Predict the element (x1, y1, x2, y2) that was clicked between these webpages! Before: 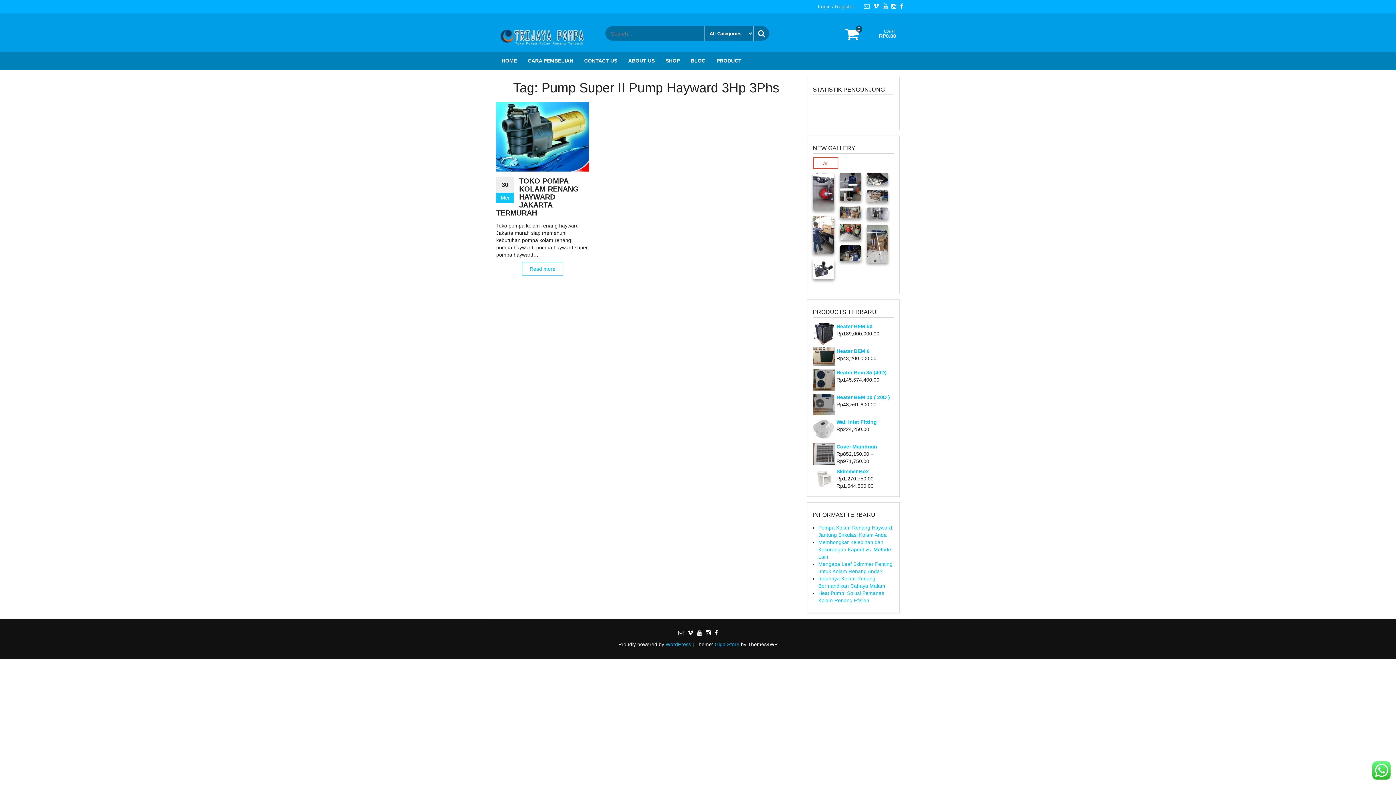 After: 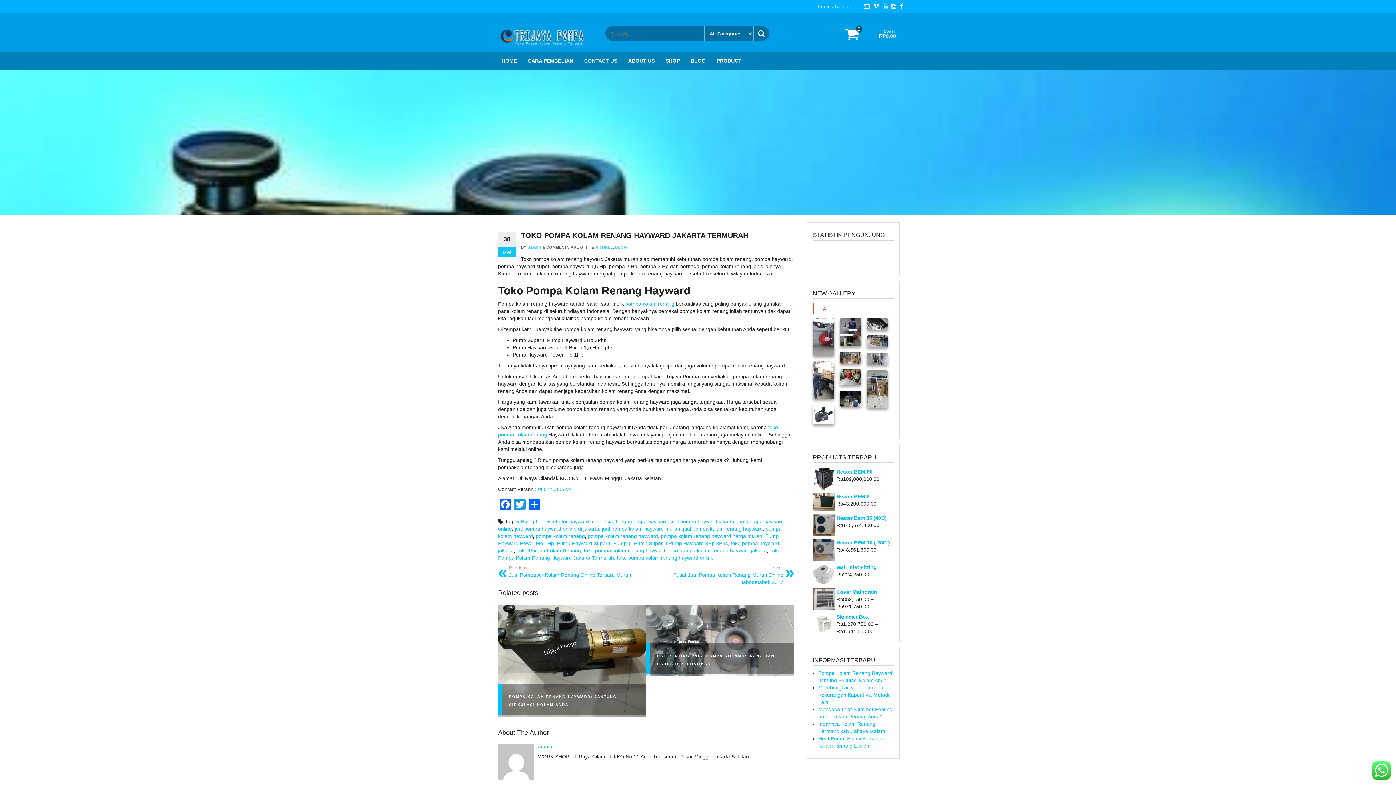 Action: bbox: (496, 177, 578, 217) label: TOKO POMPA KOLAM RENANG HAYWARD JAKARTA TERMURAH